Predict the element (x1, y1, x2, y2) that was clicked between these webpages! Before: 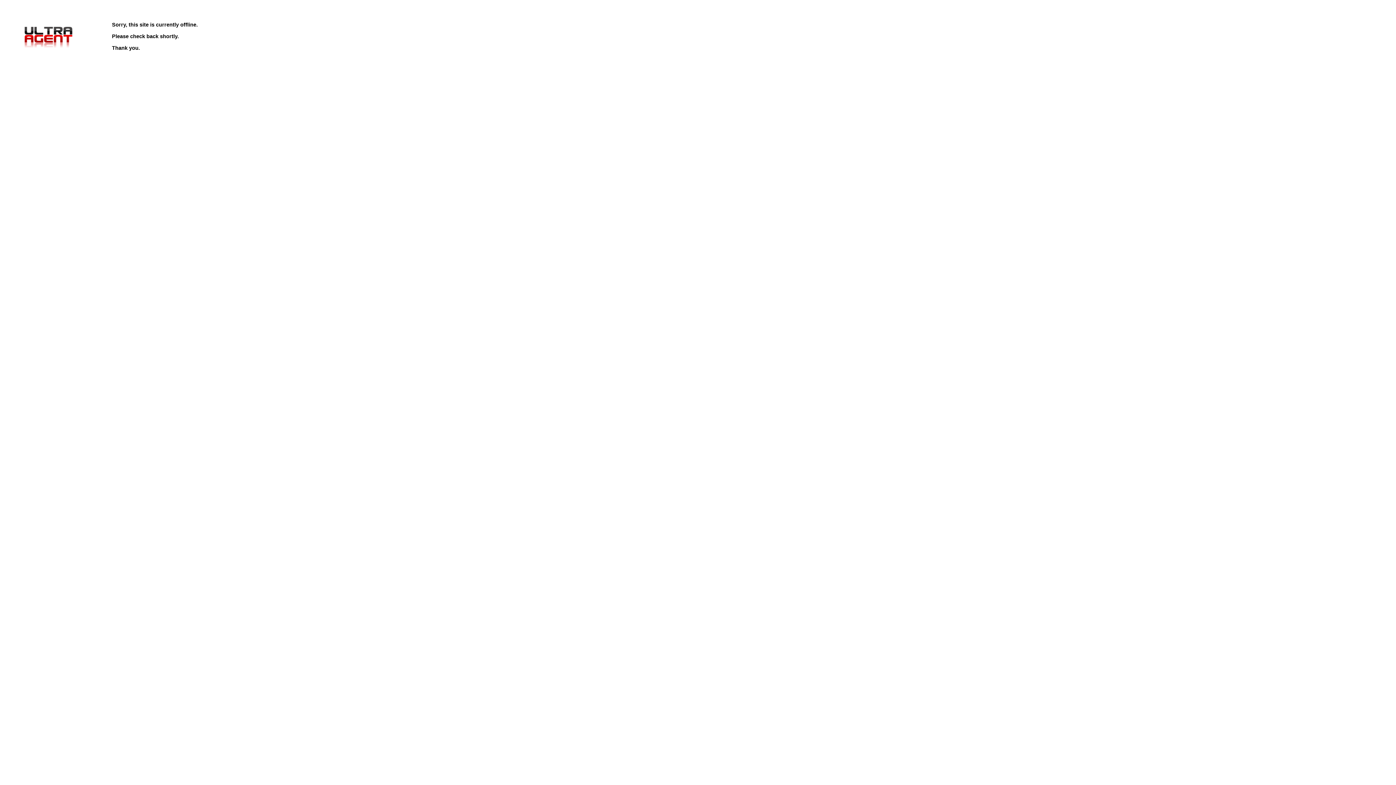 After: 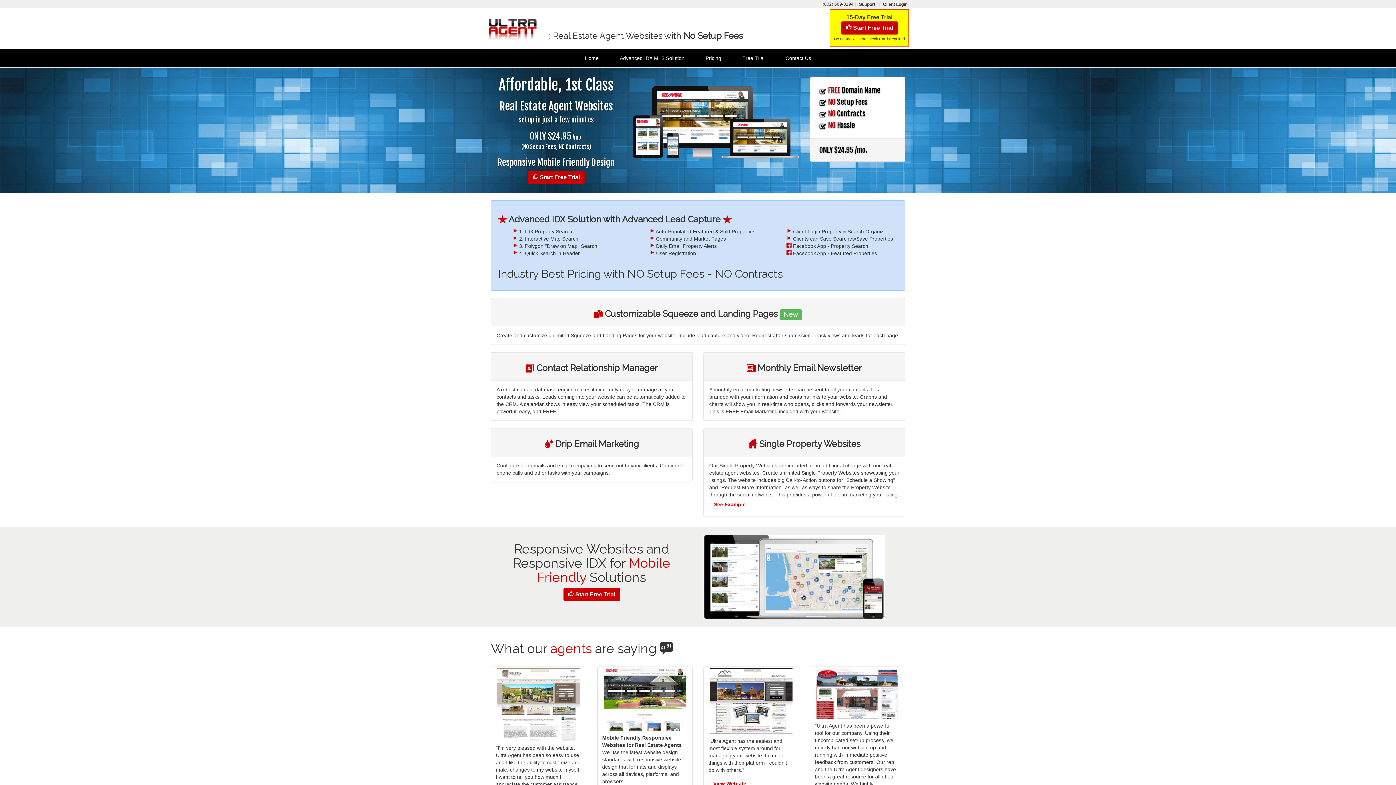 Action: bbox: (21, 47, 75, 53)